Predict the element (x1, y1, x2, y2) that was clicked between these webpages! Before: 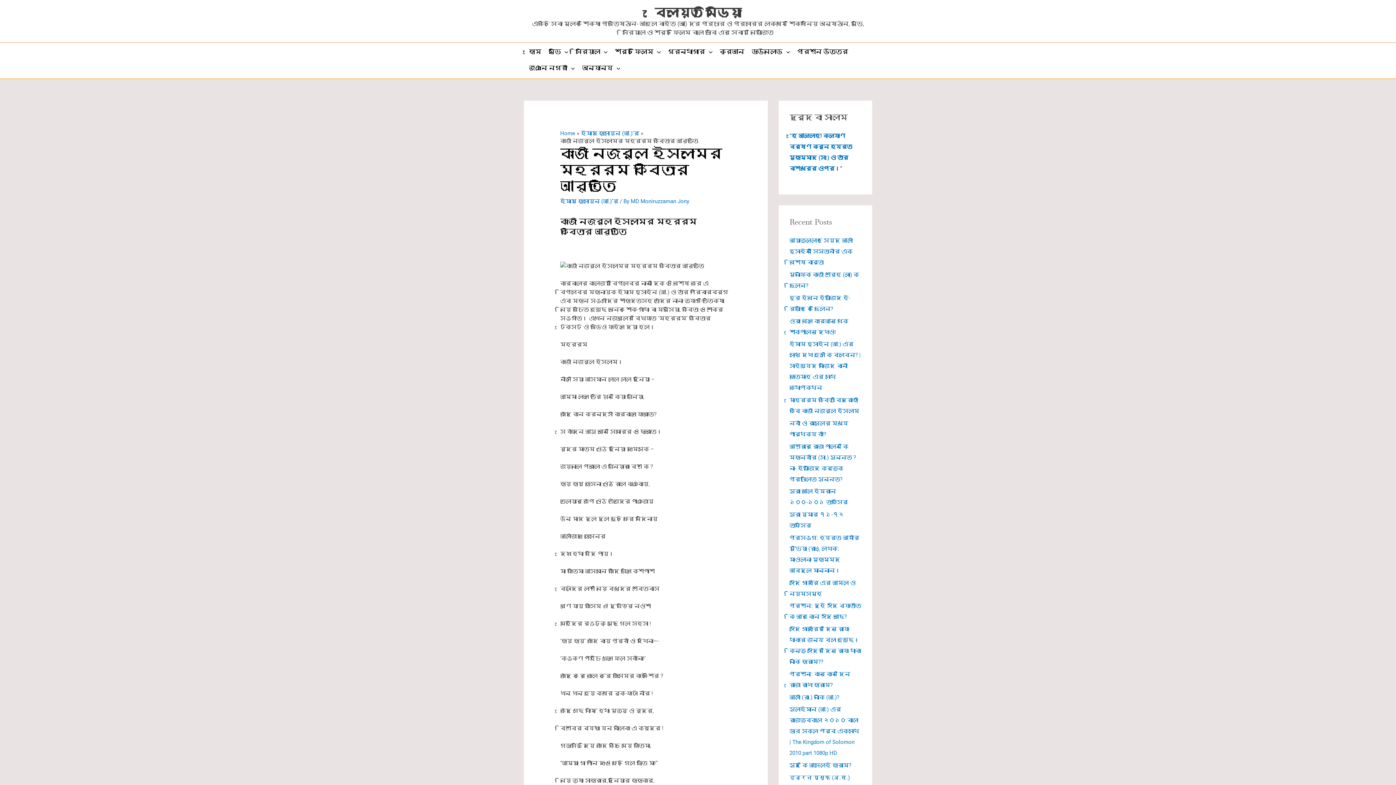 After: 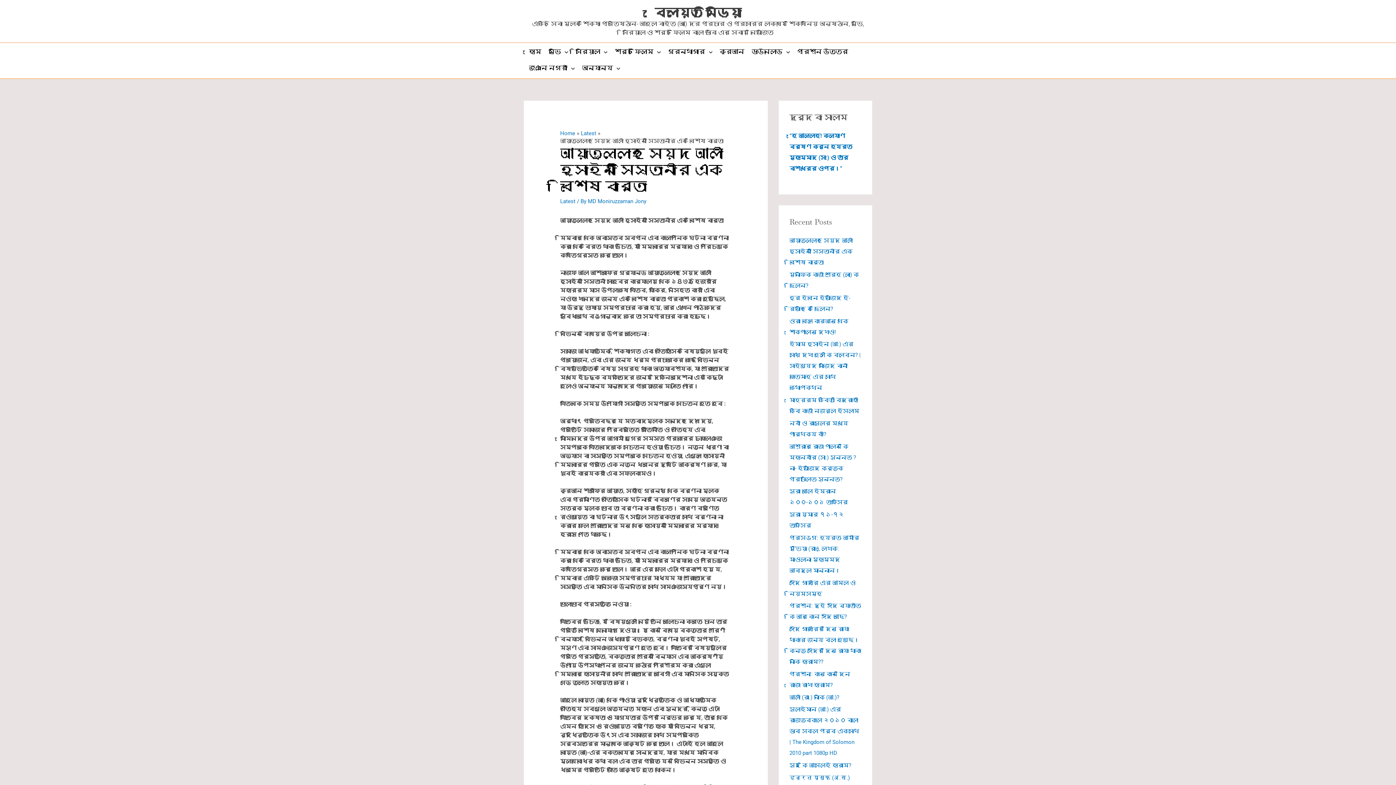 Action: label: আয়াতুল্লাহ সৈয়দ আলী হুসাইনী সিস্তানীর এক বিশেষ বার্তা bbox: (789, 237, 852, 265)